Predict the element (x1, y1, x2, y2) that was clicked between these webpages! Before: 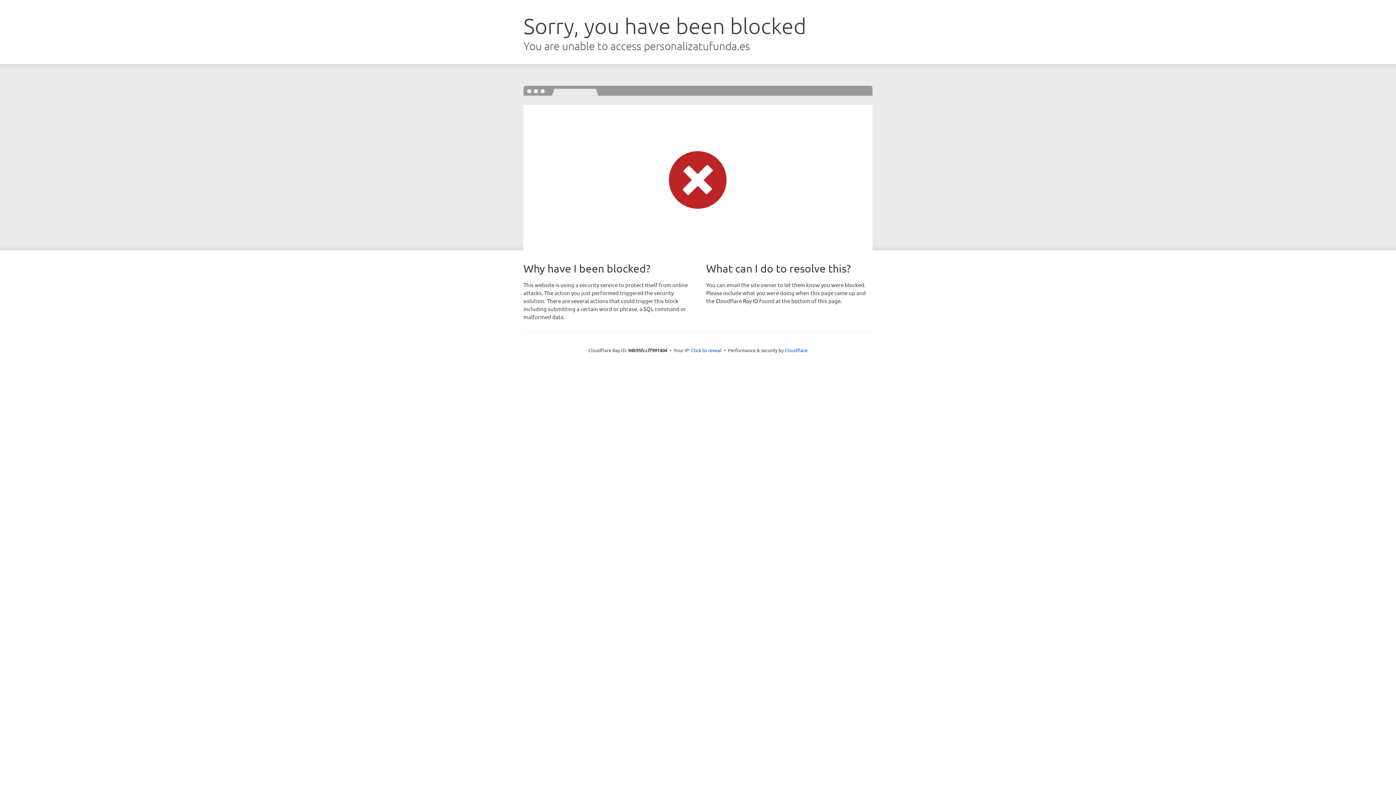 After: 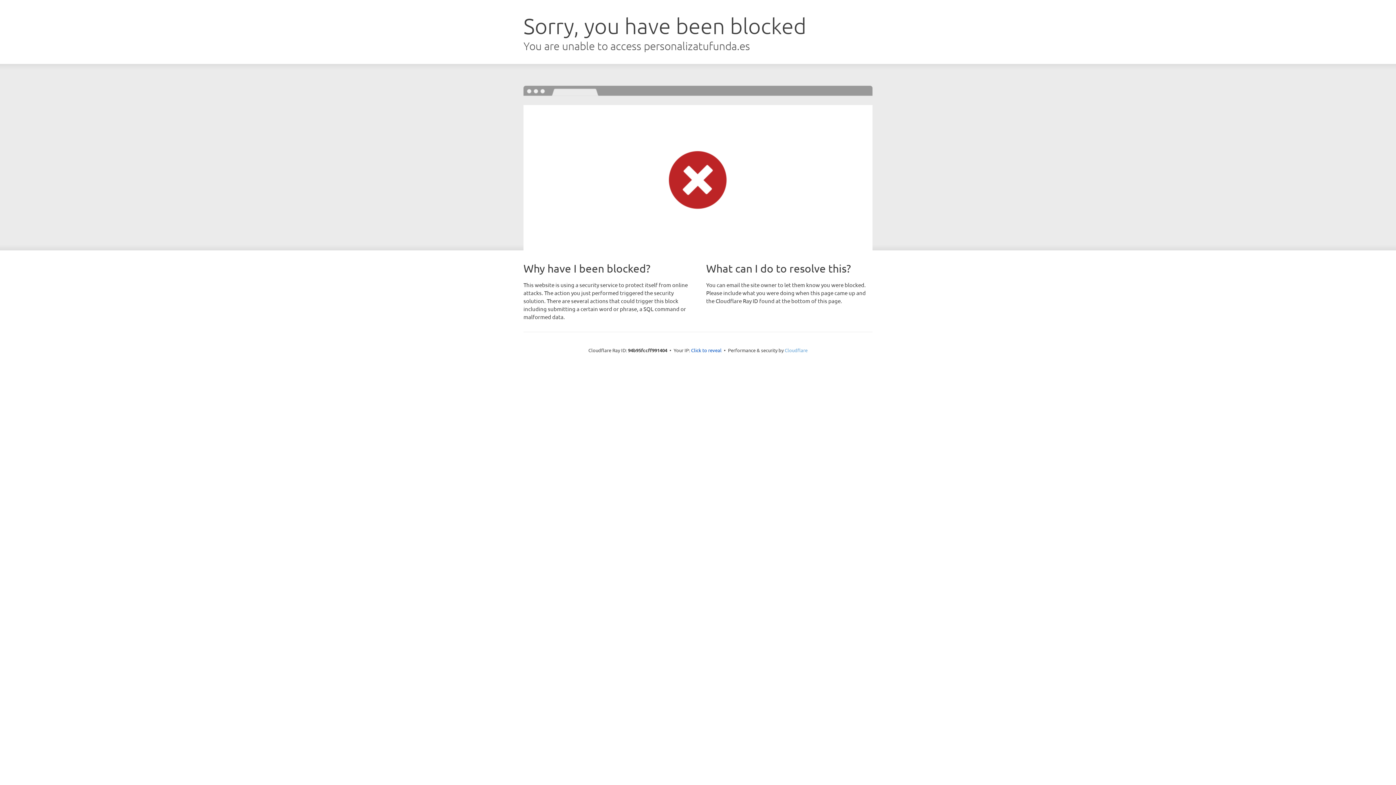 Action: bbox: (784, 347, 807, 353) label: Cloudflare